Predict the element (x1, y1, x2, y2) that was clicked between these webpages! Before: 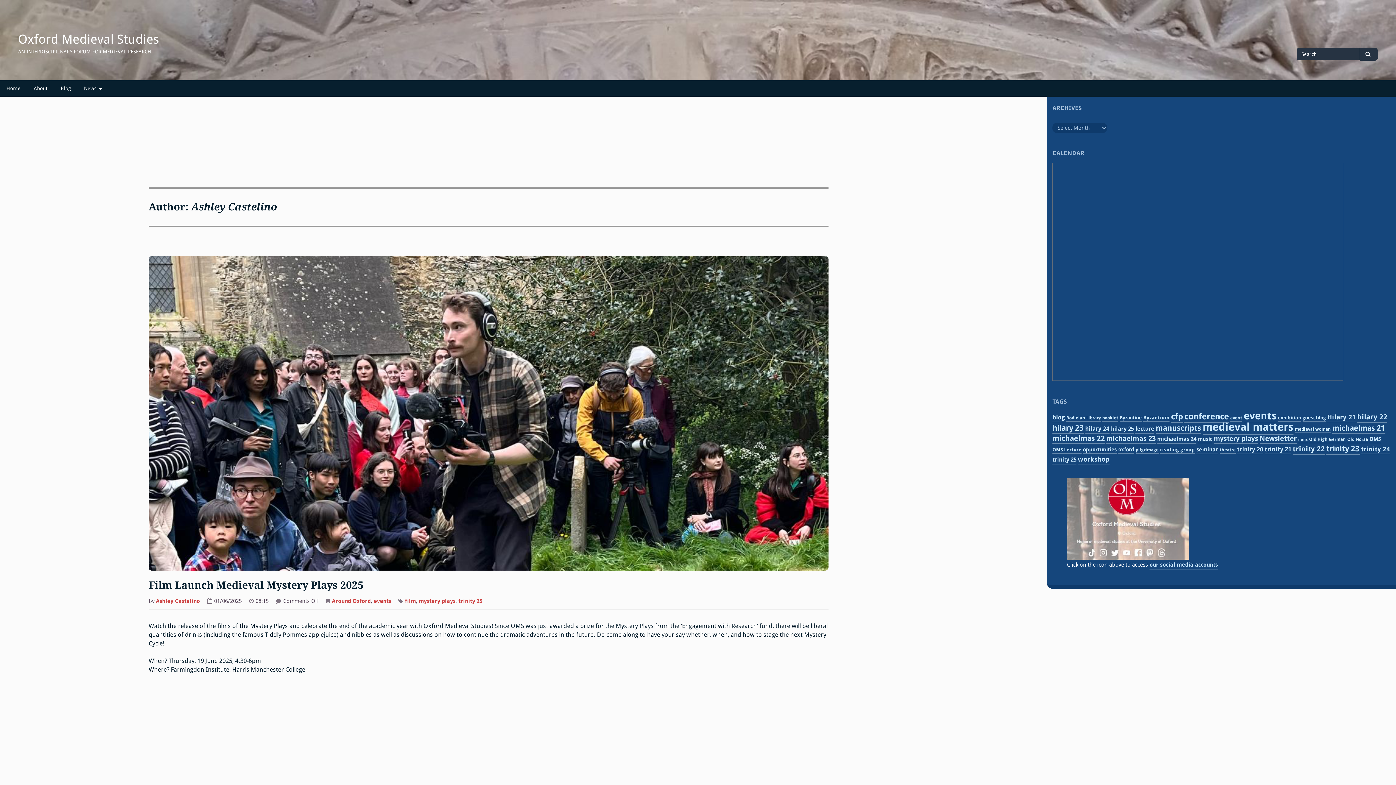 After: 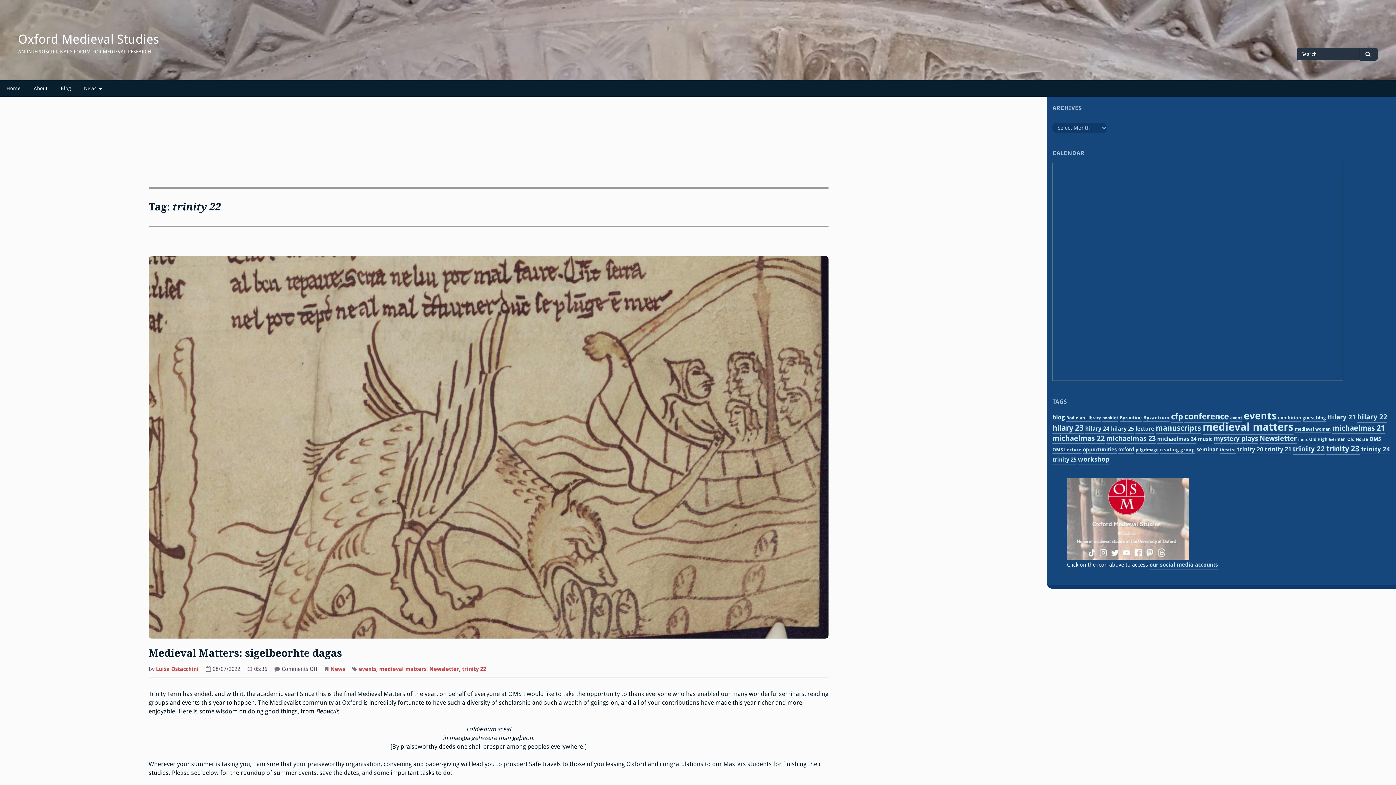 Action: label: trinity 22 (21 items) bbox: (1293, 445, 1325, 454)